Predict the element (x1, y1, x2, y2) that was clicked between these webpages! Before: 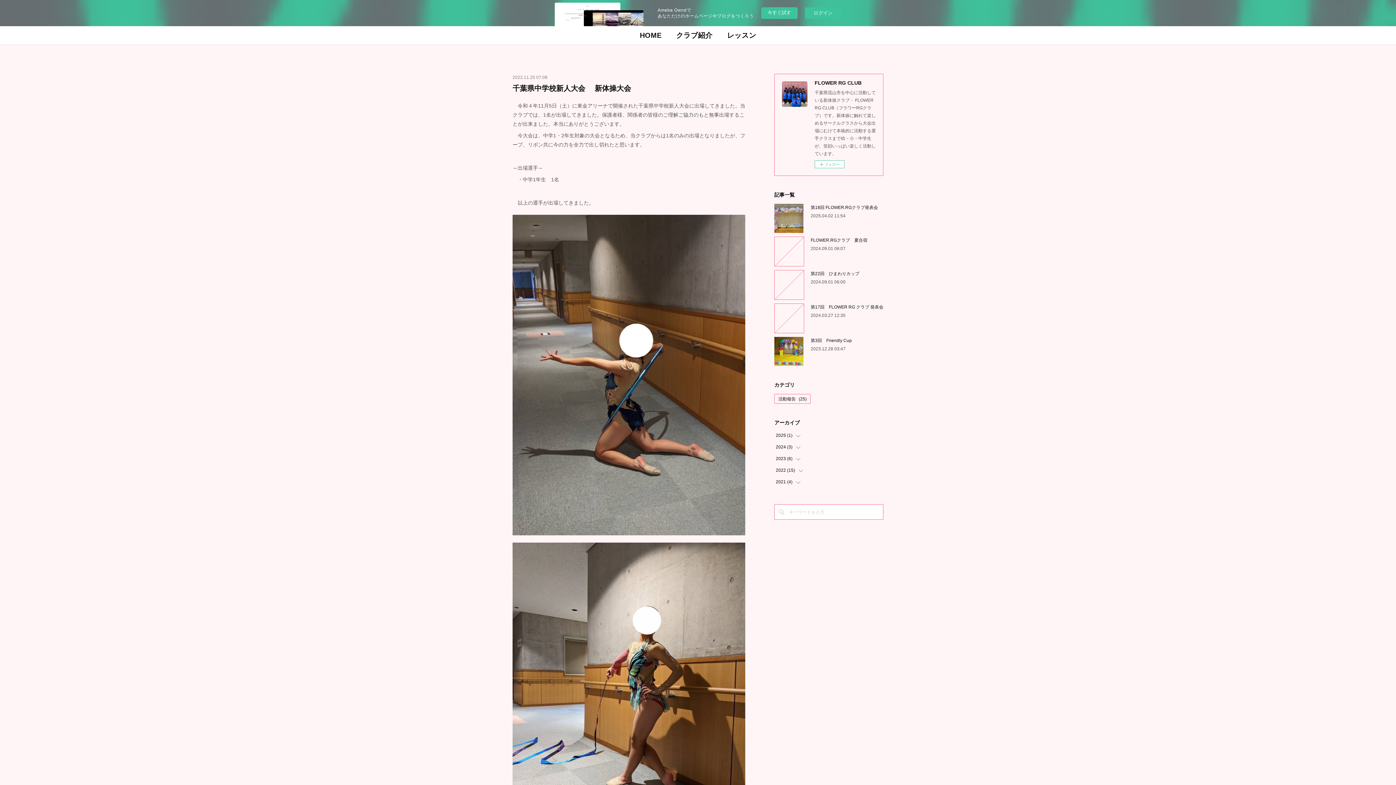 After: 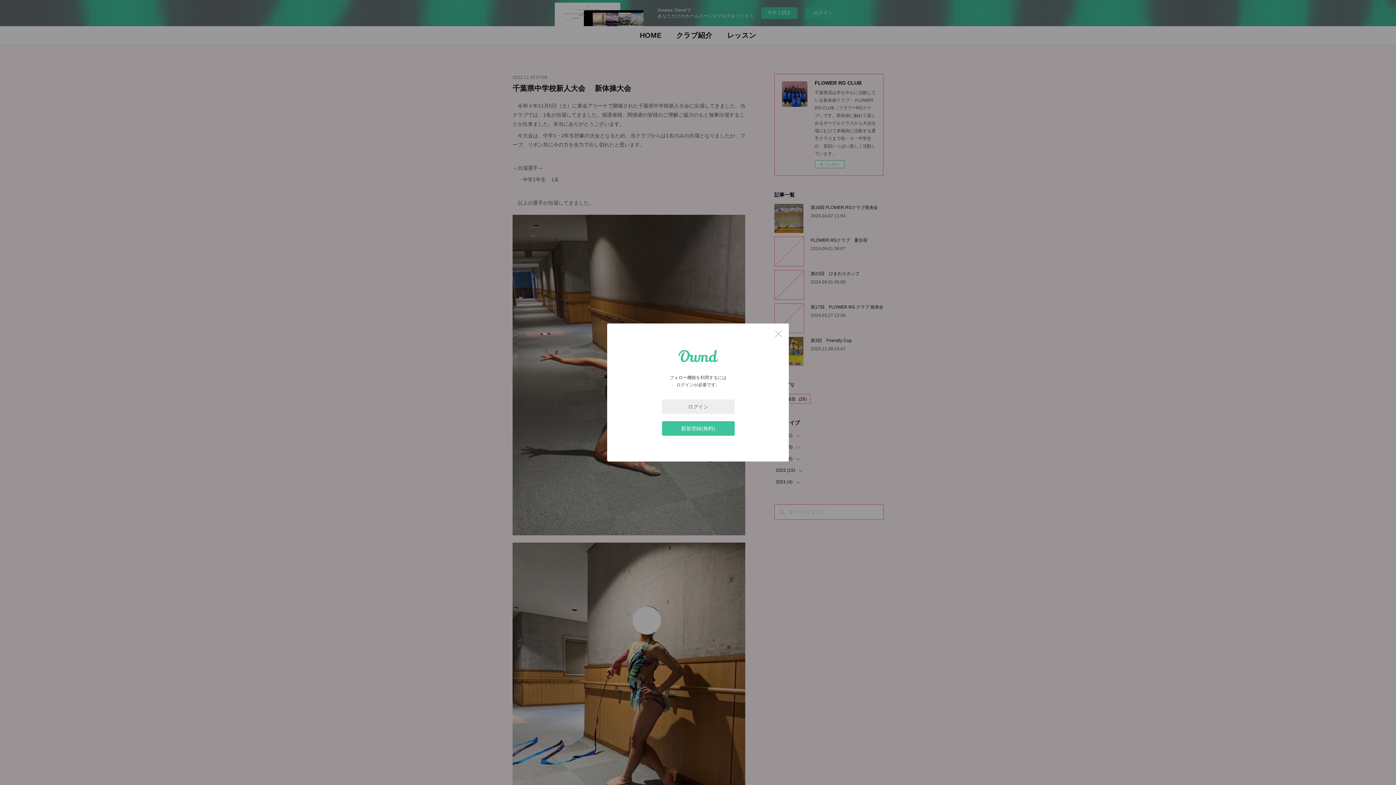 Action: bbox: (814, 160, 844, 168) label: フォロー